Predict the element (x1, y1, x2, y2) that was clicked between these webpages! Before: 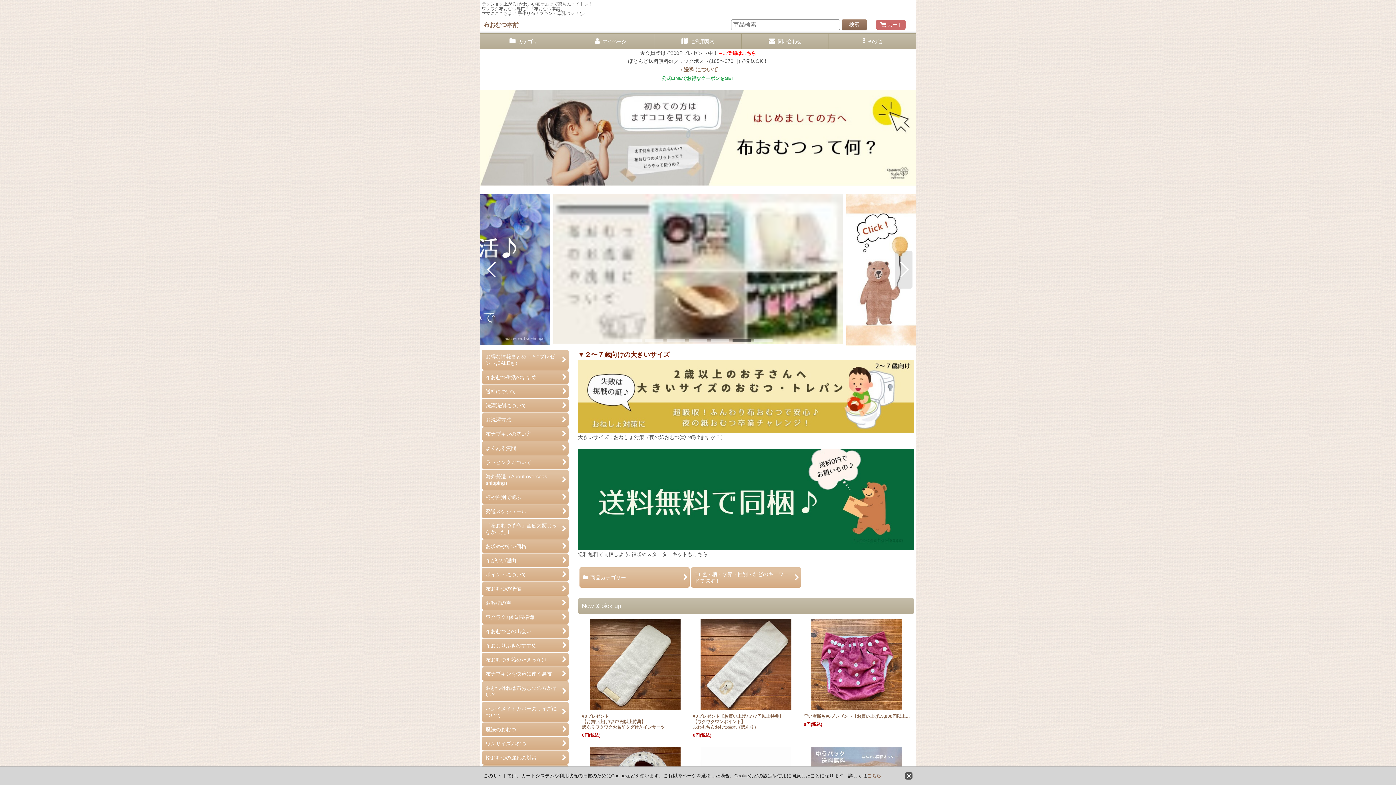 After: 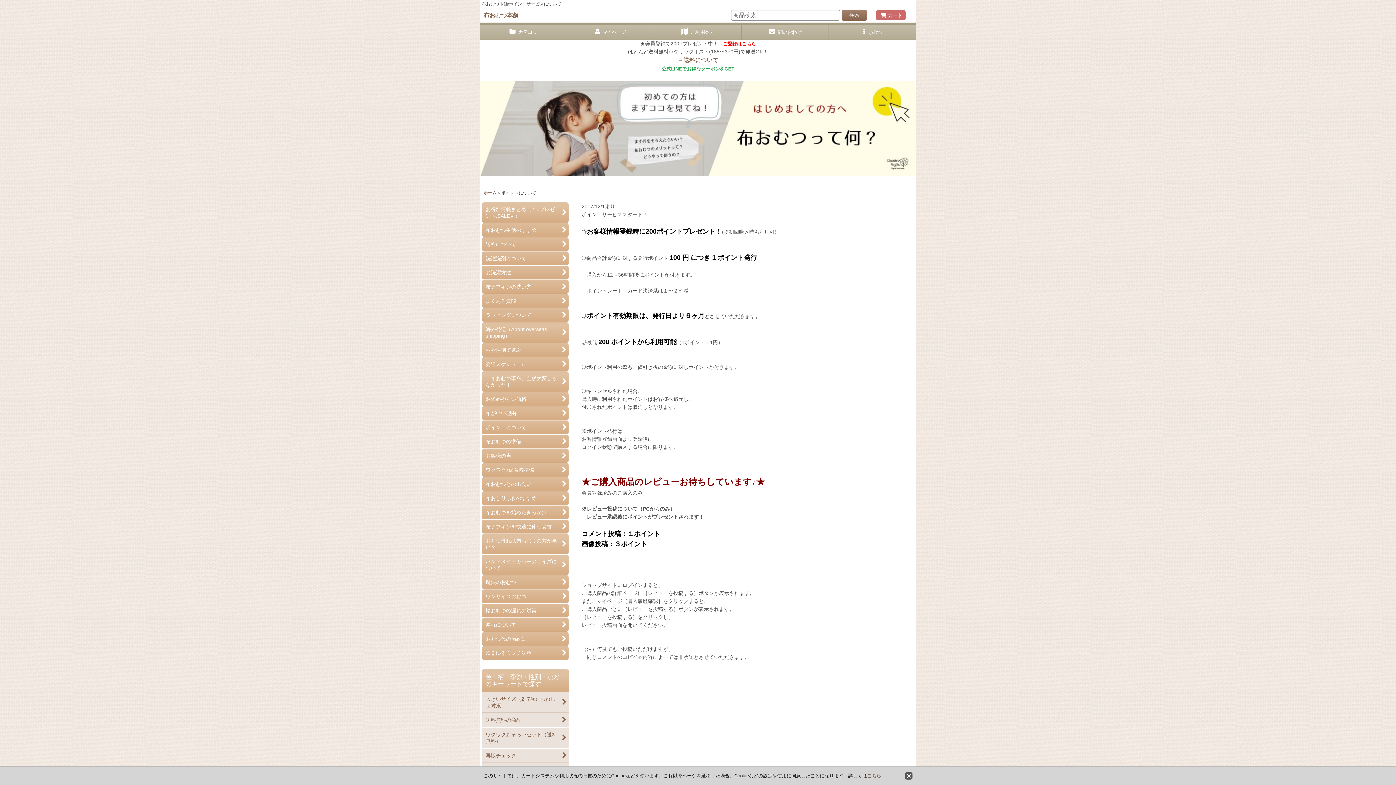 Action: label: ポイントについて bbox: (482, 567, 568, 581)